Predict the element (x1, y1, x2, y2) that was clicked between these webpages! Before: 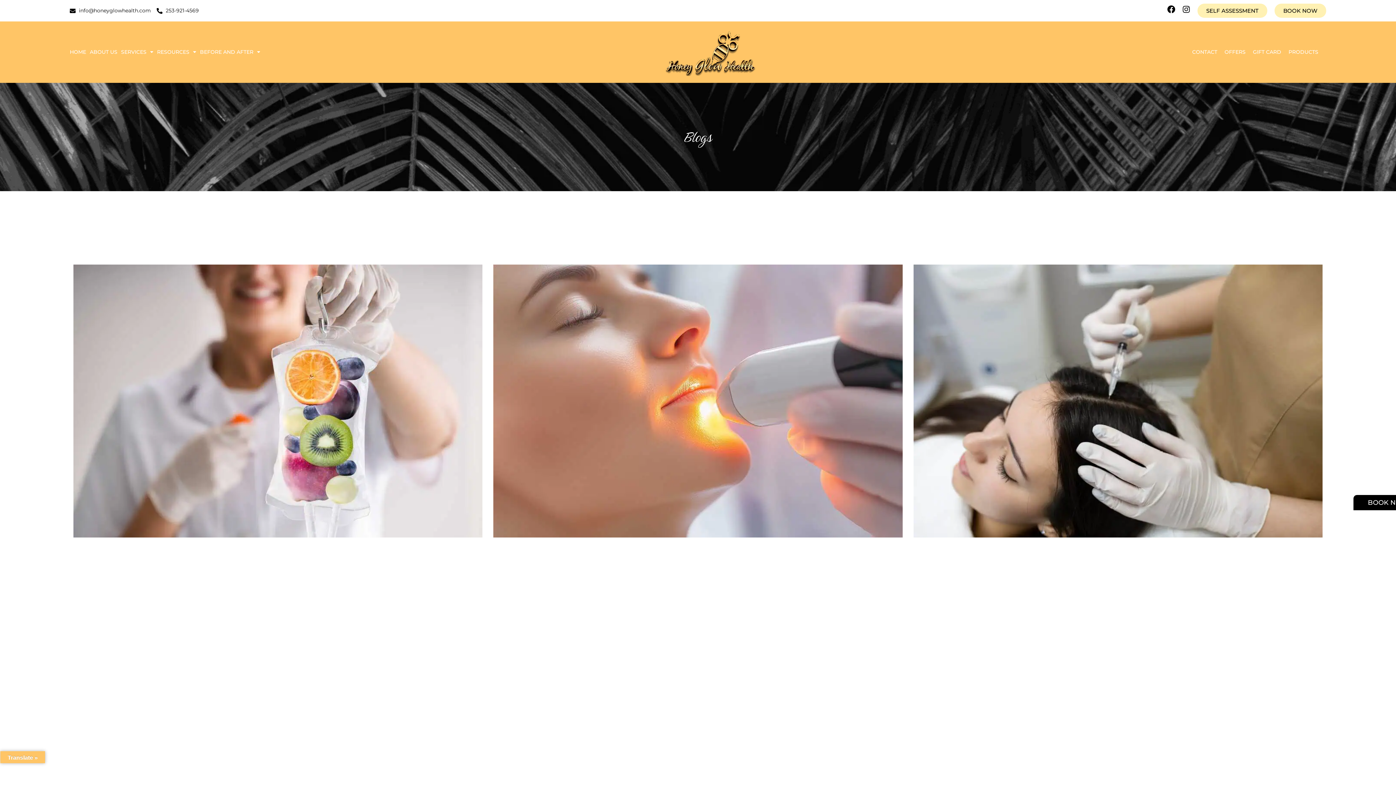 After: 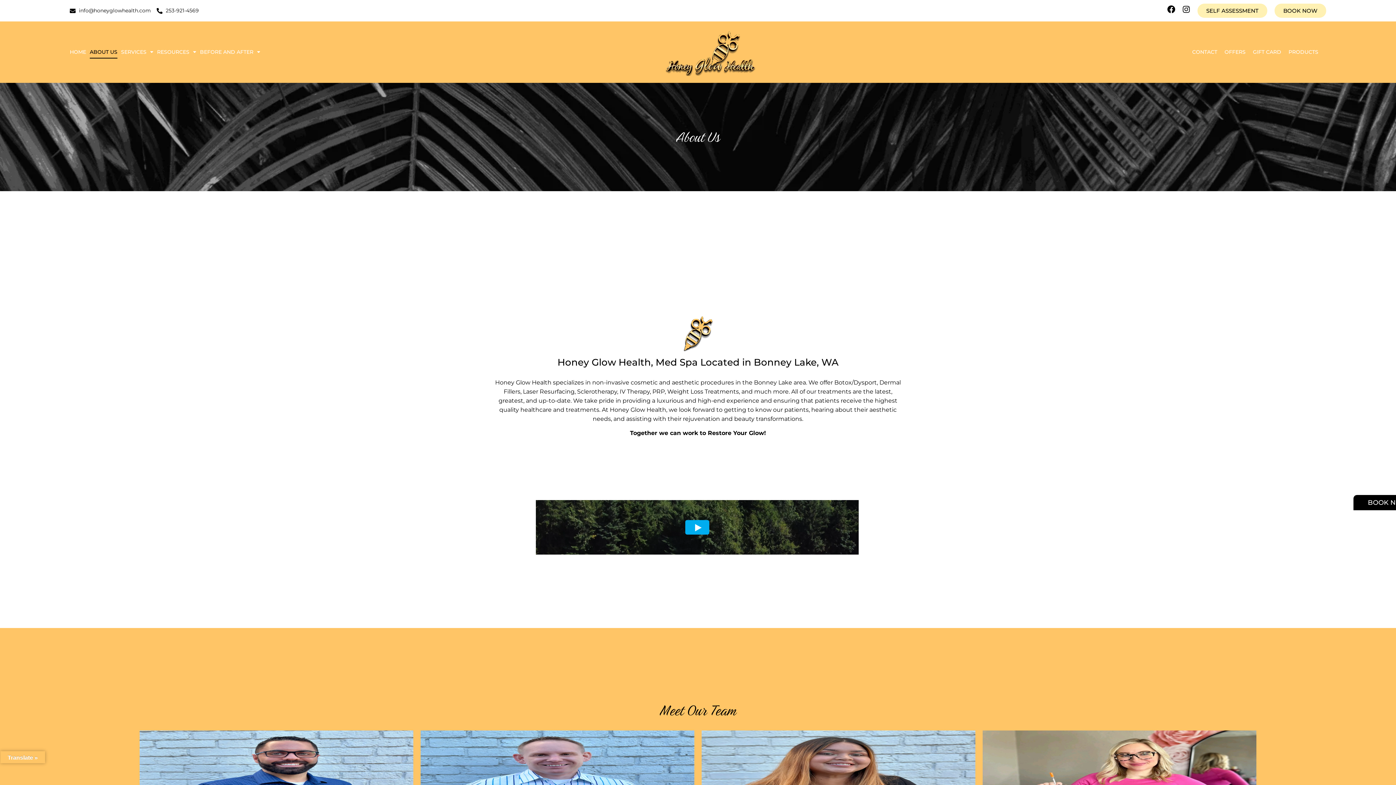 Action: label: ABOUT US bbox: (89, 45, 117, 58)